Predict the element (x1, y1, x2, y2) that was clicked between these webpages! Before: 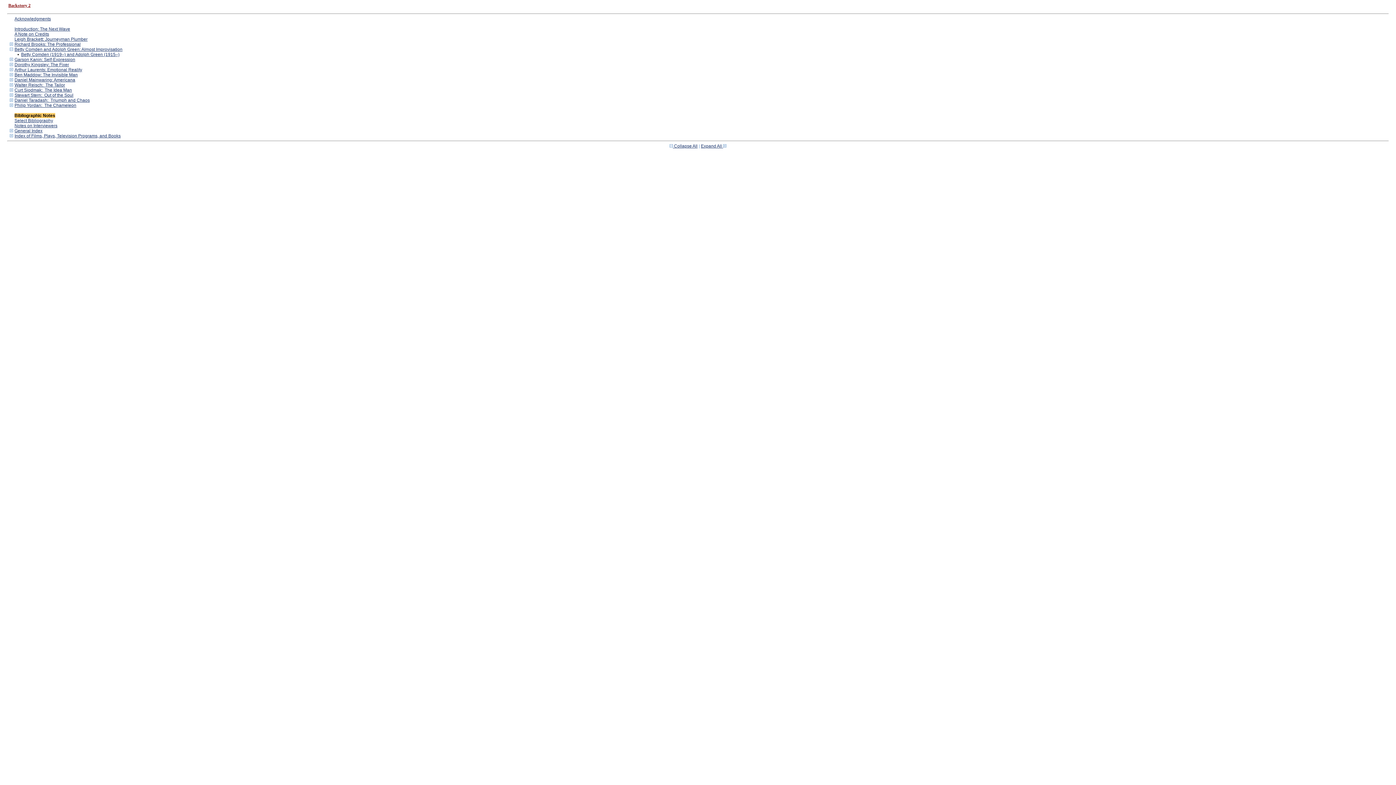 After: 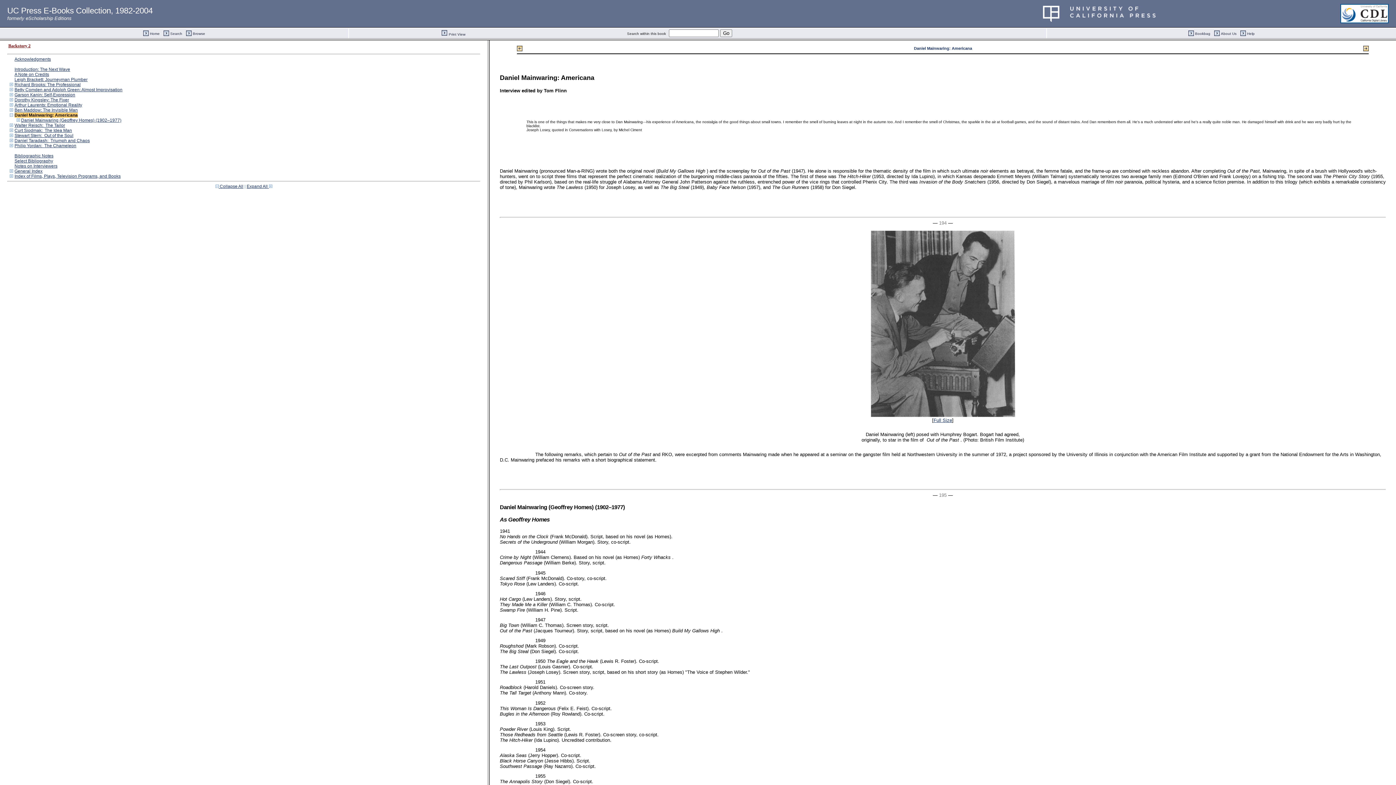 Action: label: Daniel Mainwaring: Americana bbox: (14, 77, 75, 82)